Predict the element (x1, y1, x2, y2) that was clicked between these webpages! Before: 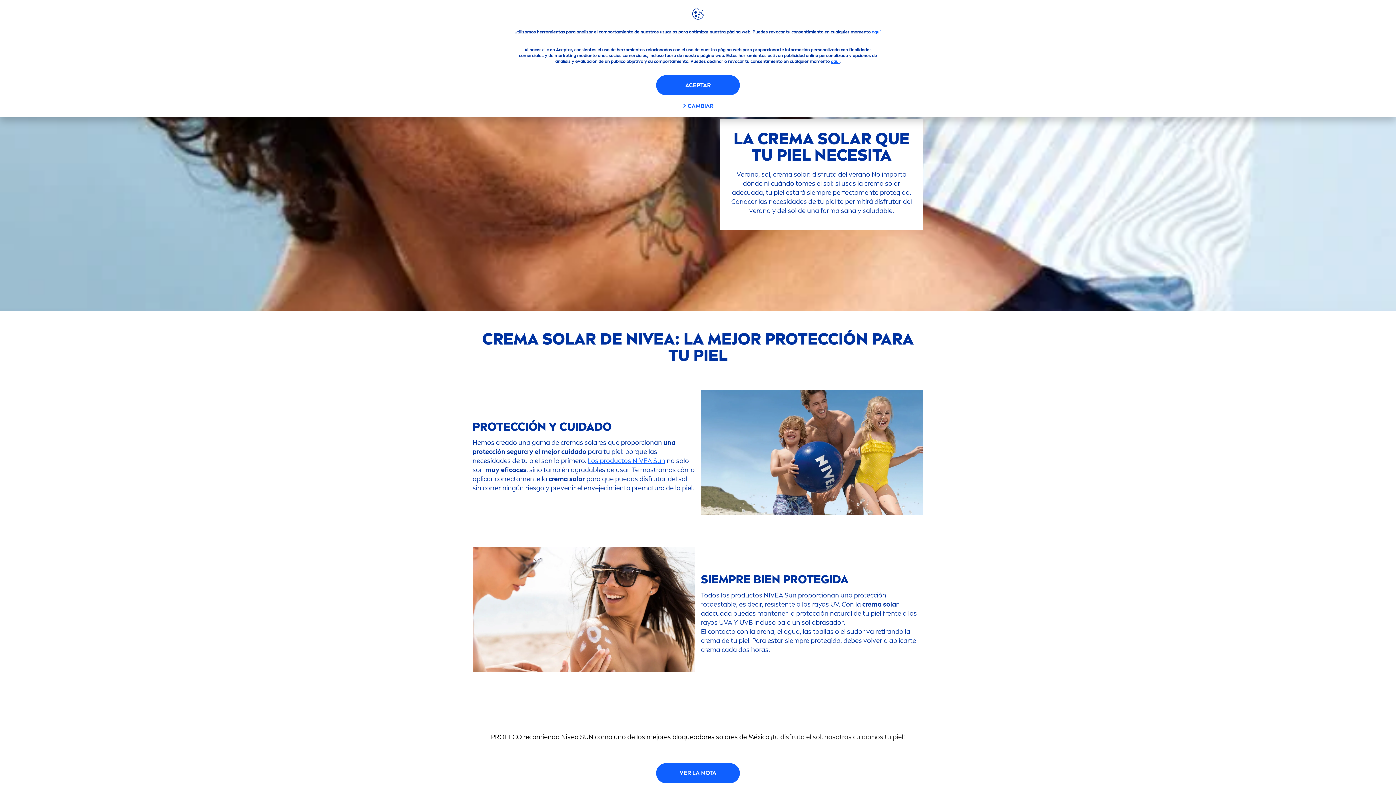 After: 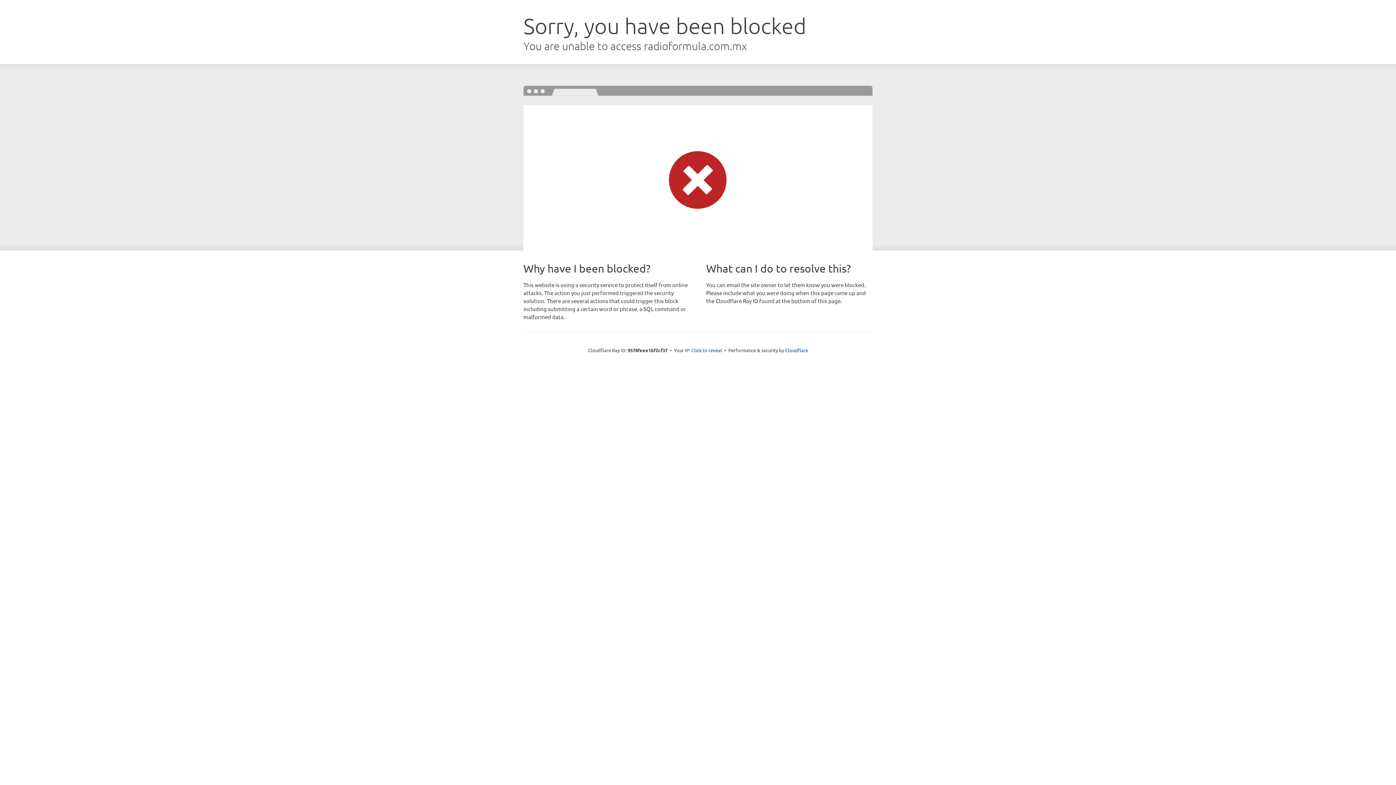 Action: bbox: (656, 763, 740, 783) label: VER LA NOTA